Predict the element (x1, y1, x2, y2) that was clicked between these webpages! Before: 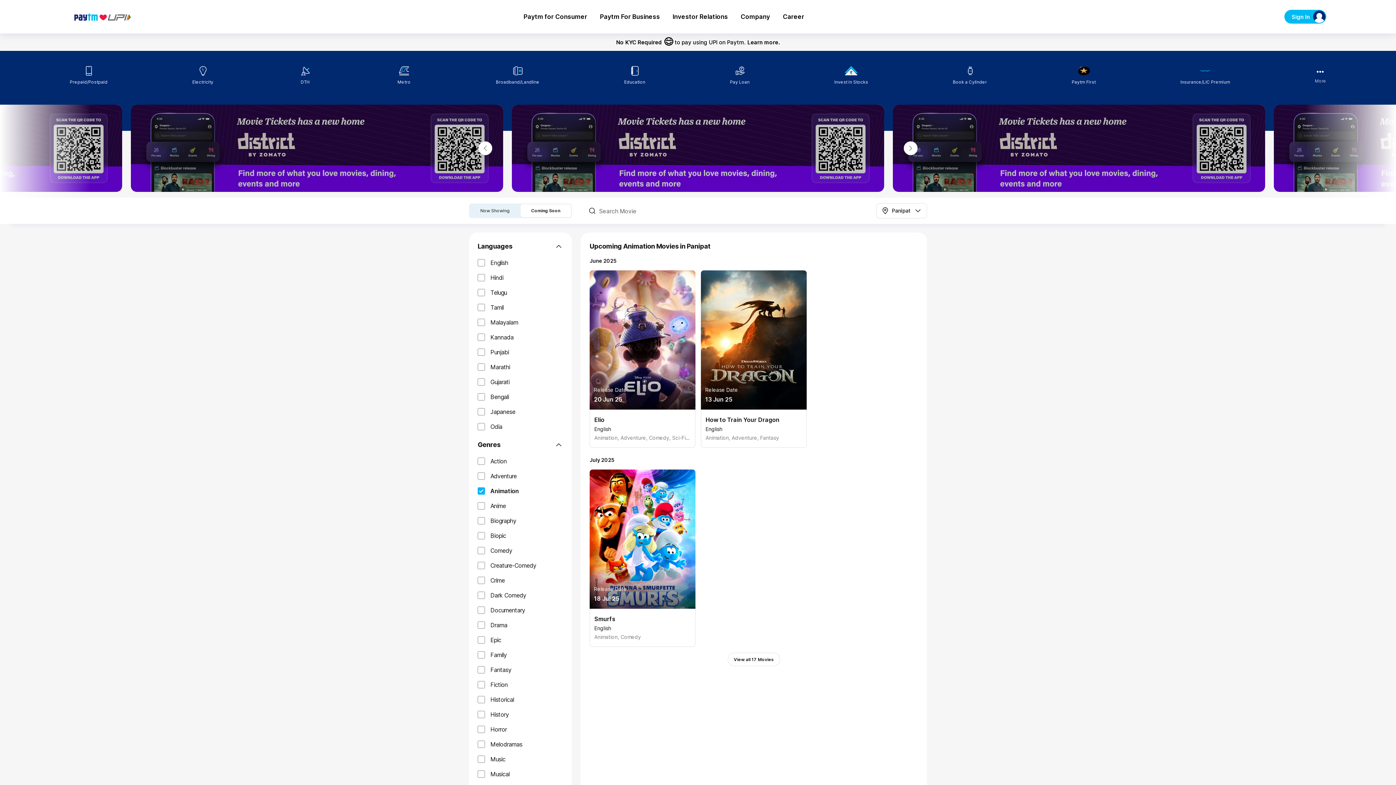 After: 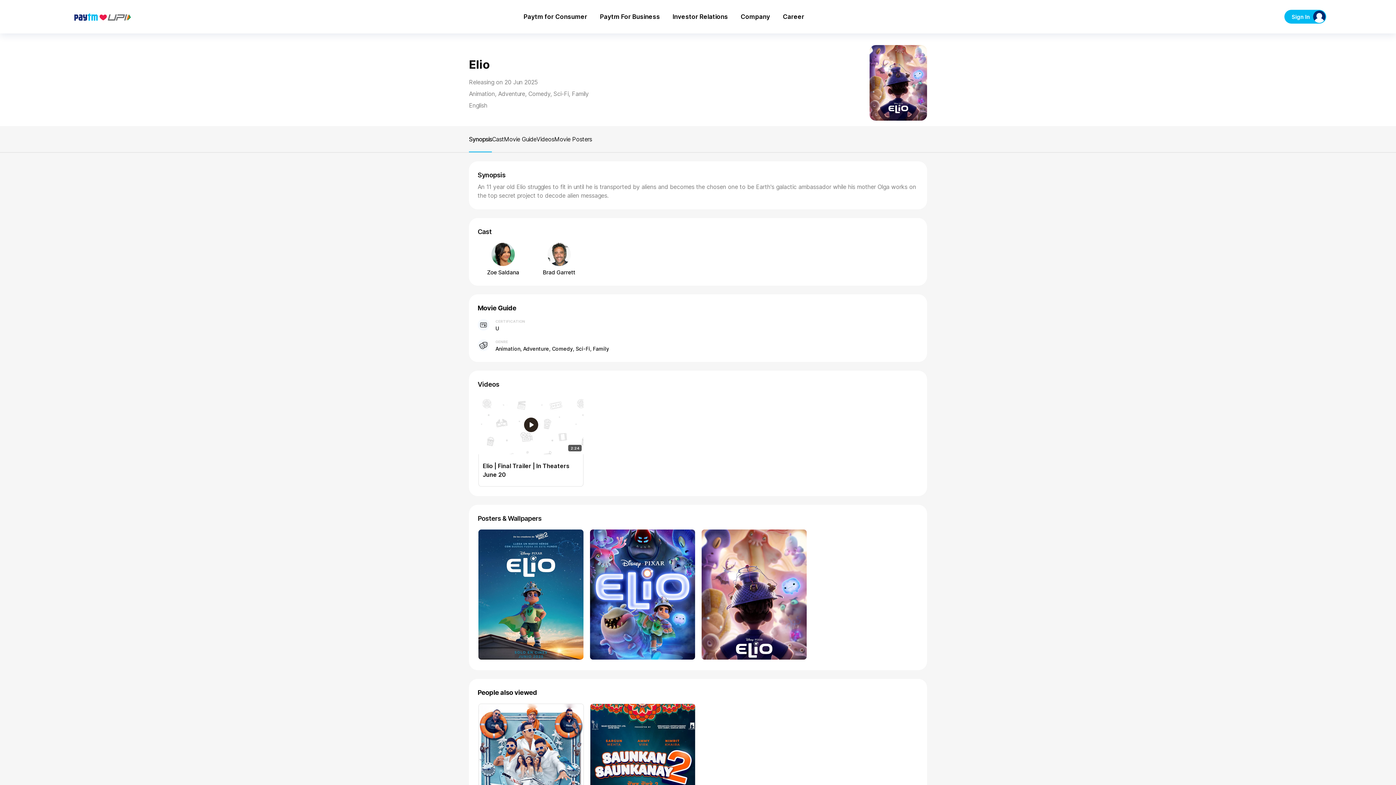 Action: bbox: (589, 270, 695, 448) label: Release Date
20 Jun 25
Elio
English
Animation, Adventure, Comedy, Sci-Fi, Family